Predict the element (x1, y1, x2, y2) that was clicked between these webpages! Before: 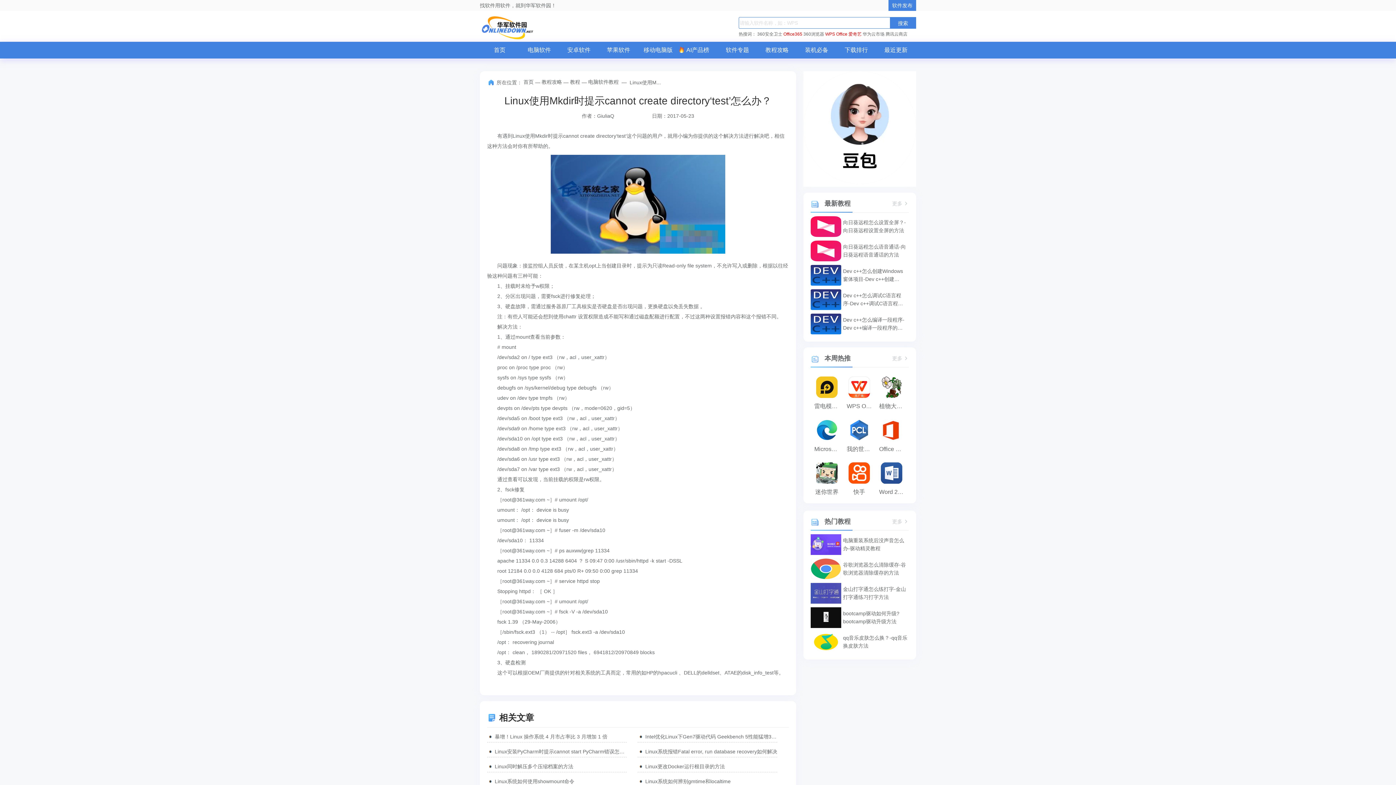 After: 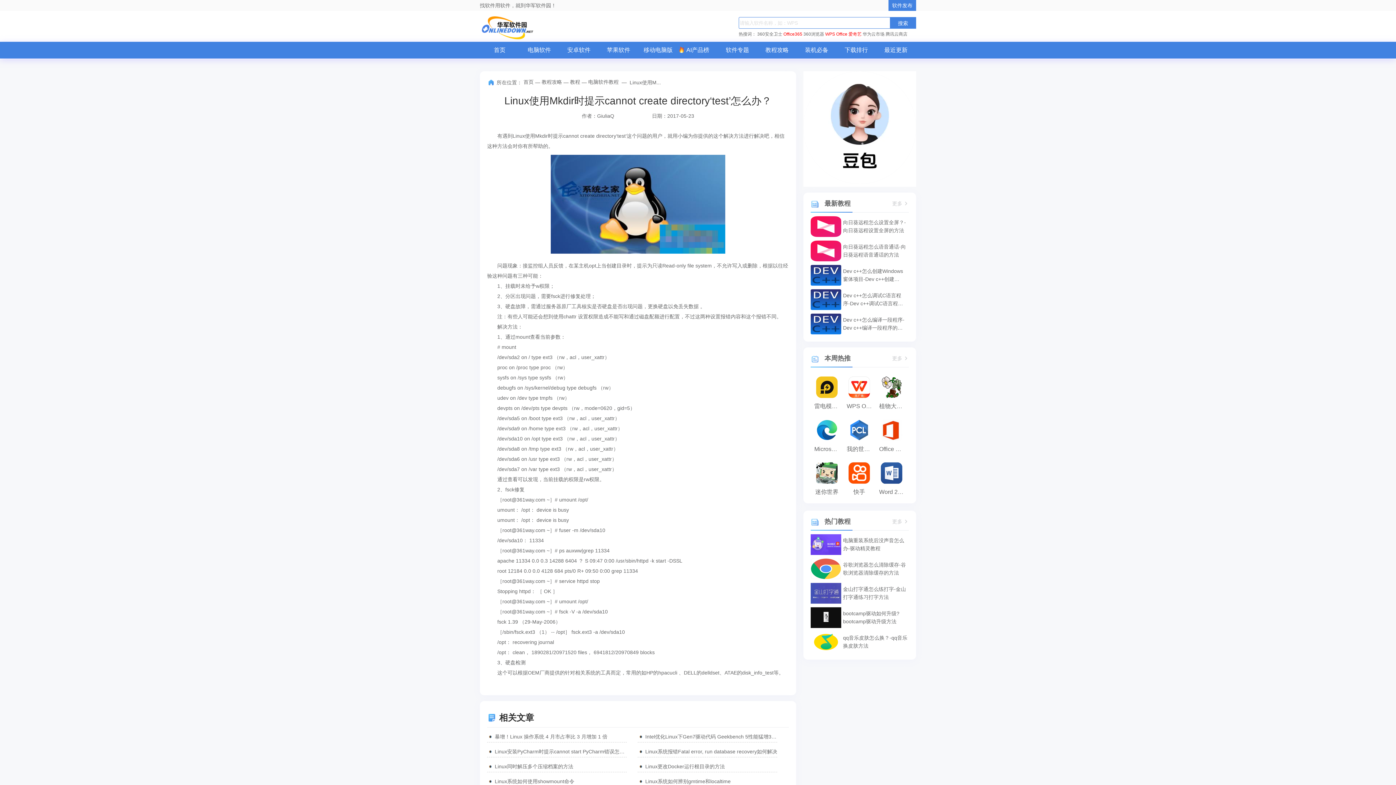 Action: bbox: (810, 289, 841, 310)